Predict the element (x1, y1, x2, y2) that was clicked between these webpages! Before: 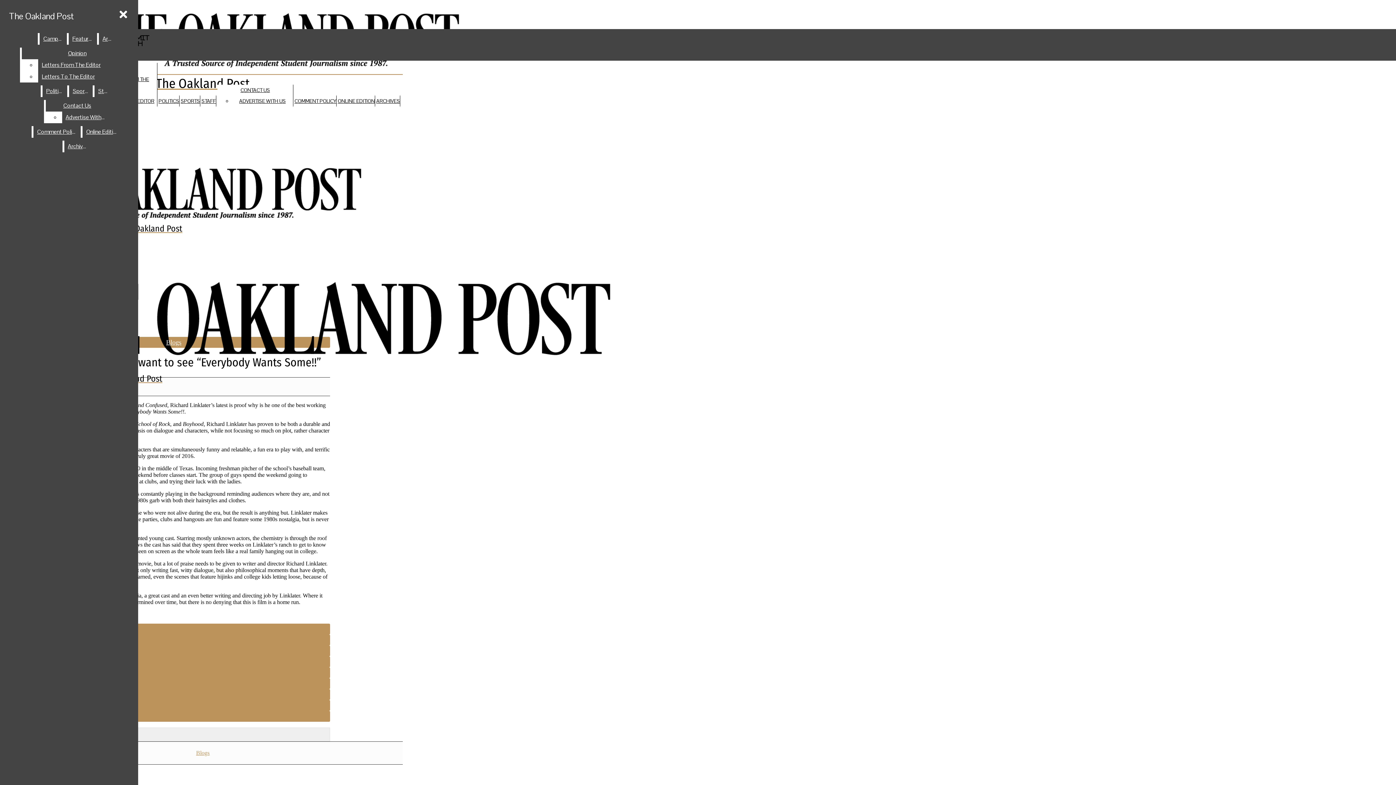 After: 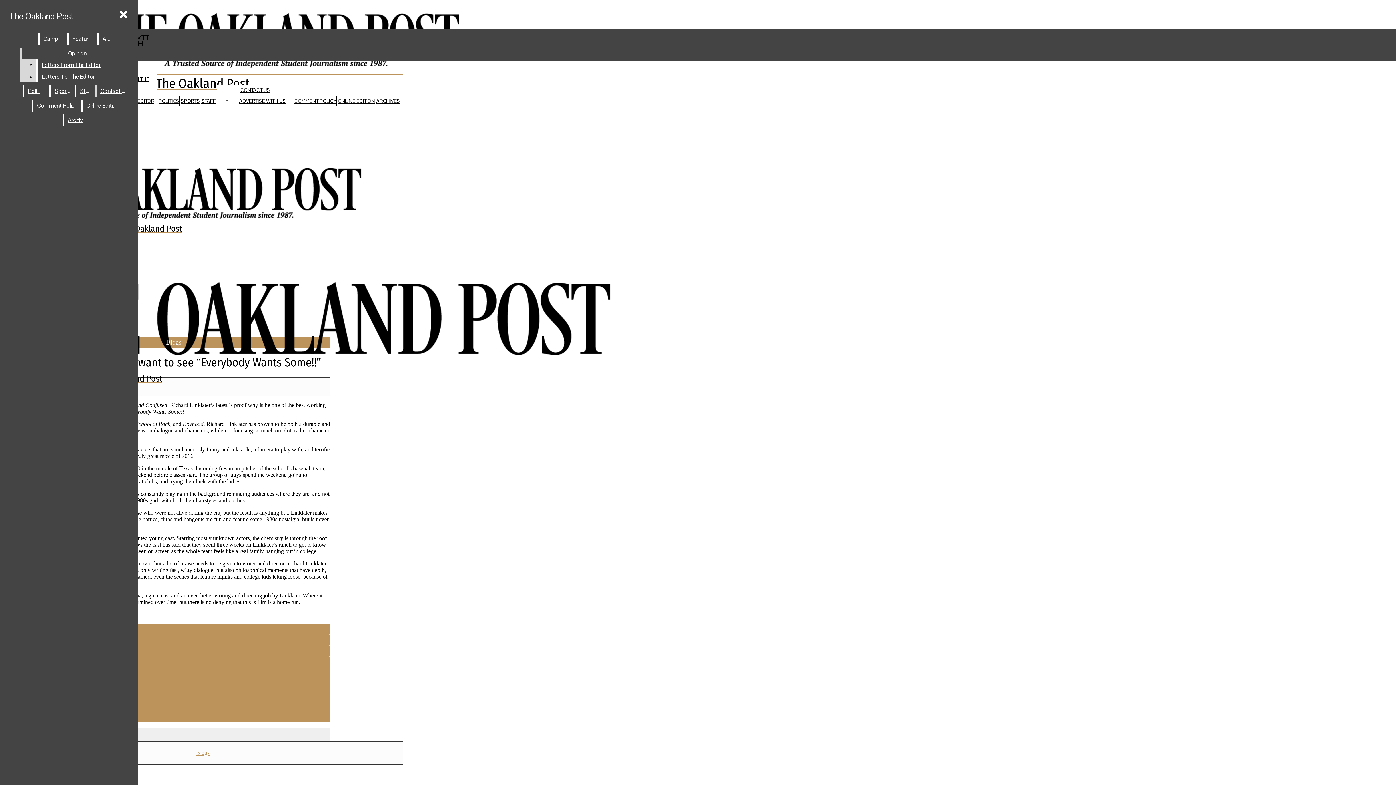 Action: label: Letters To The Editor bbox: (38, 70, 132, 82)